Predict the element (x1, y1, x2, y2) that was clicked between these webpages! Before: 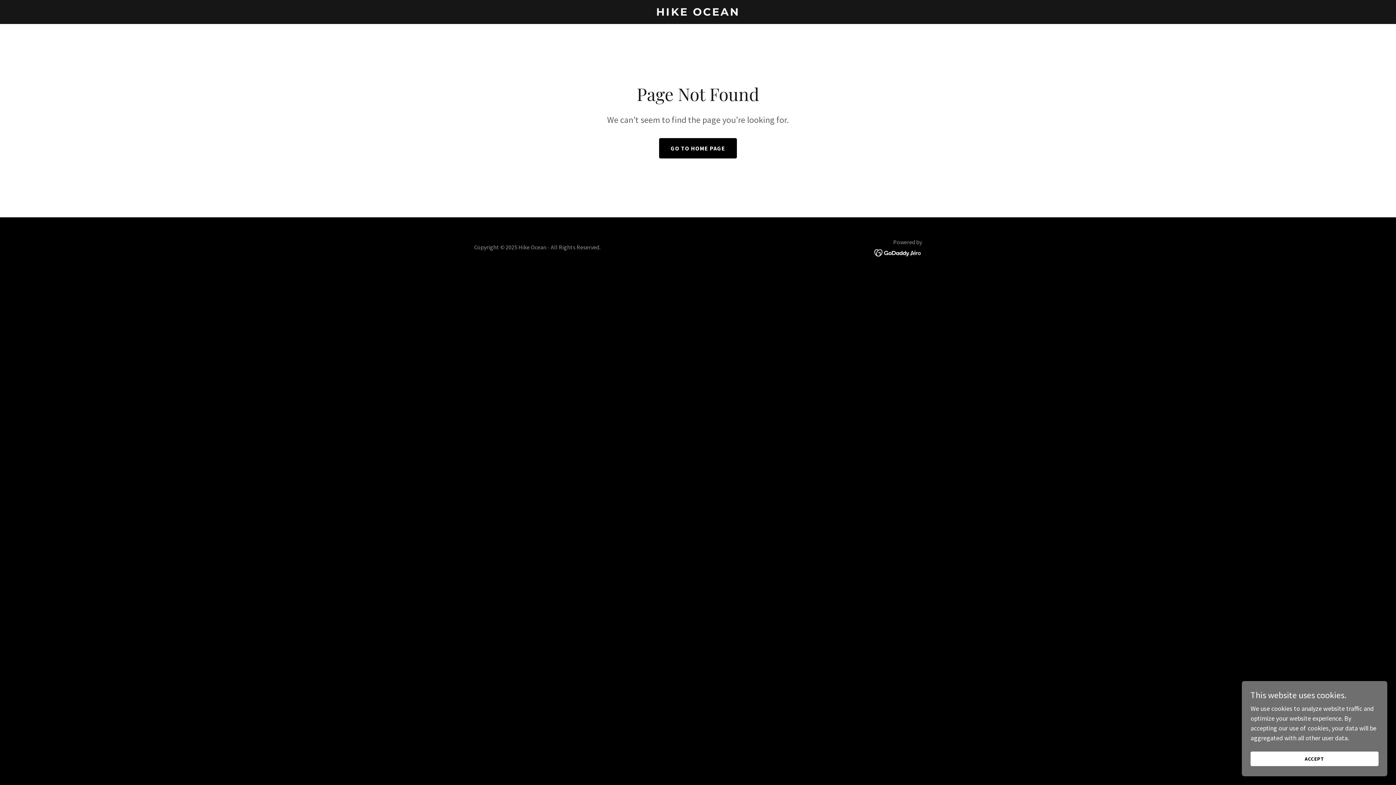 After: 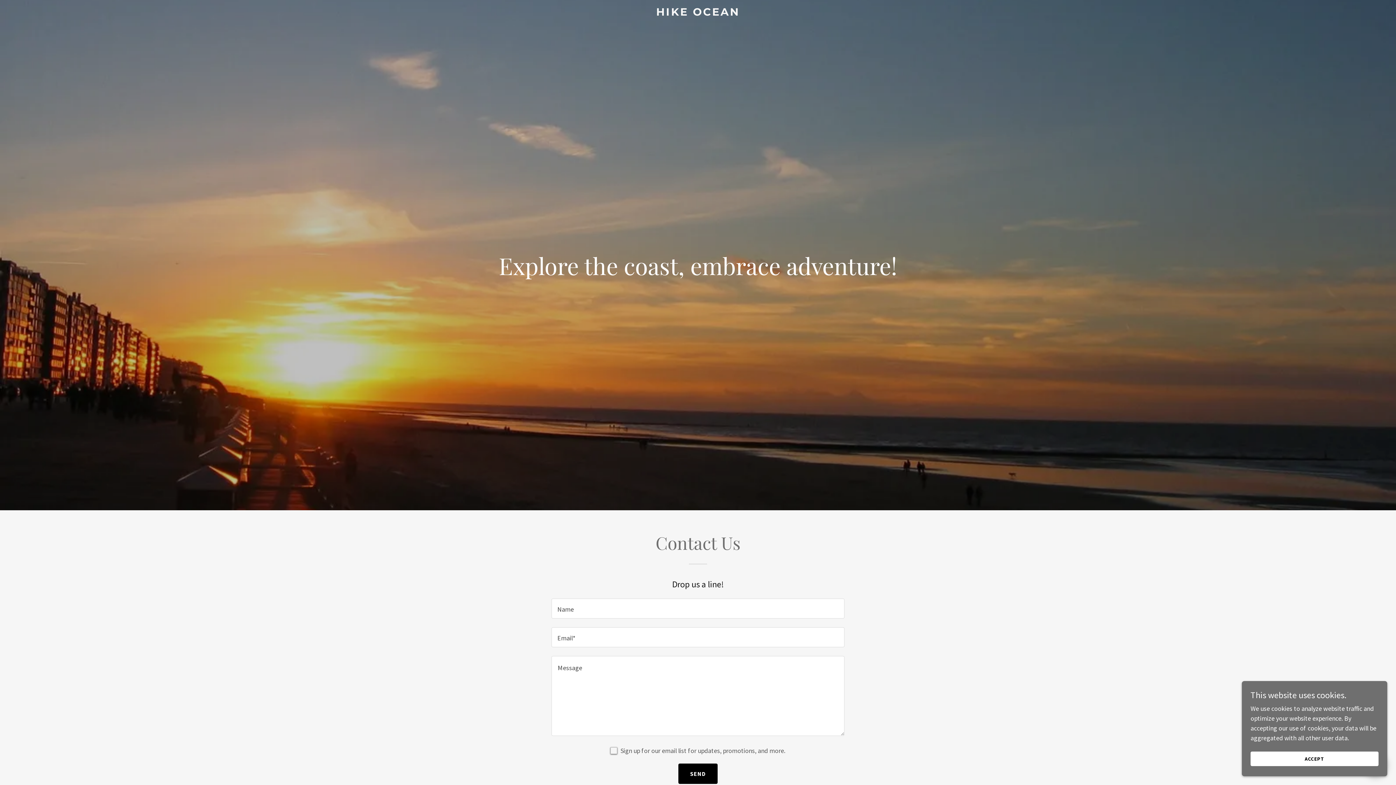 Action: bbox: (659, 138, 737, 158) label: GO TO HOME PAGE